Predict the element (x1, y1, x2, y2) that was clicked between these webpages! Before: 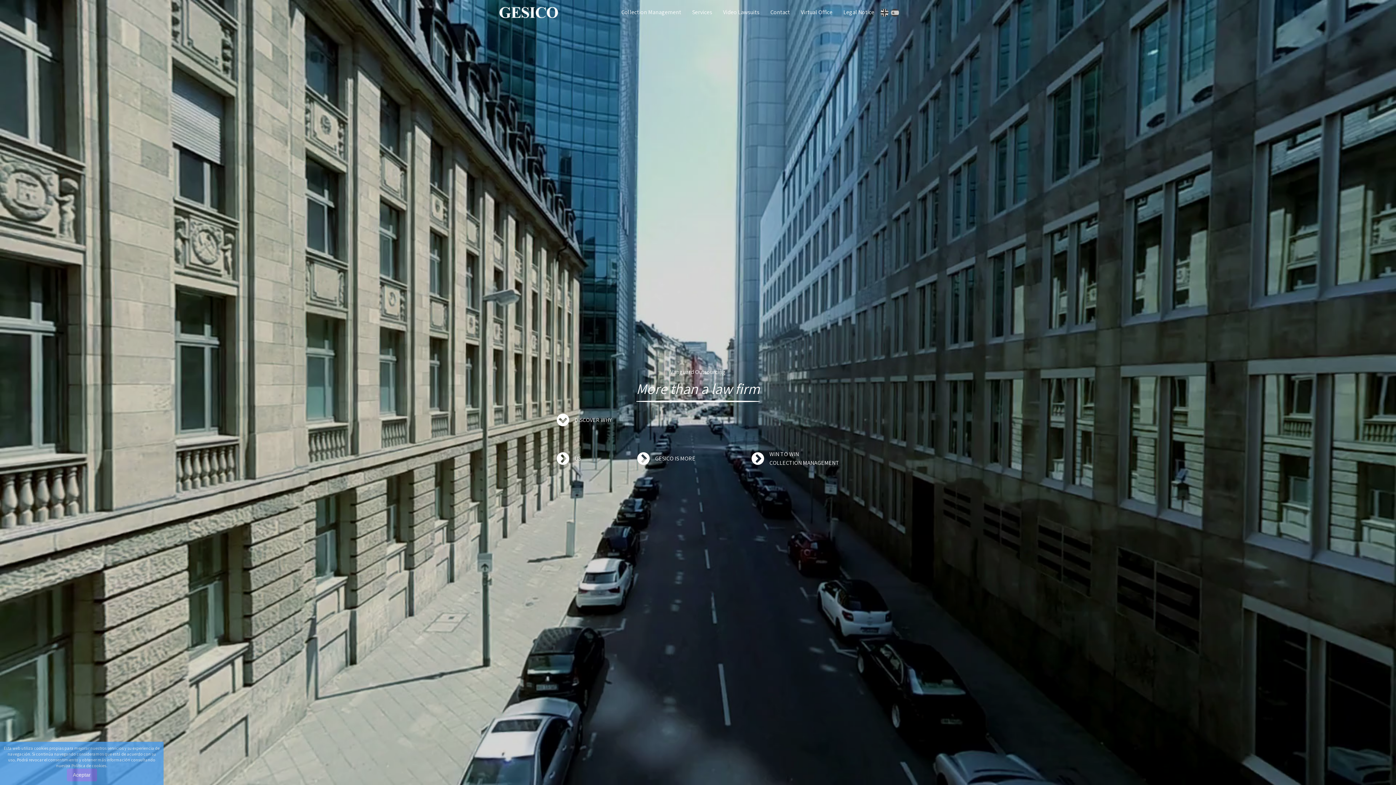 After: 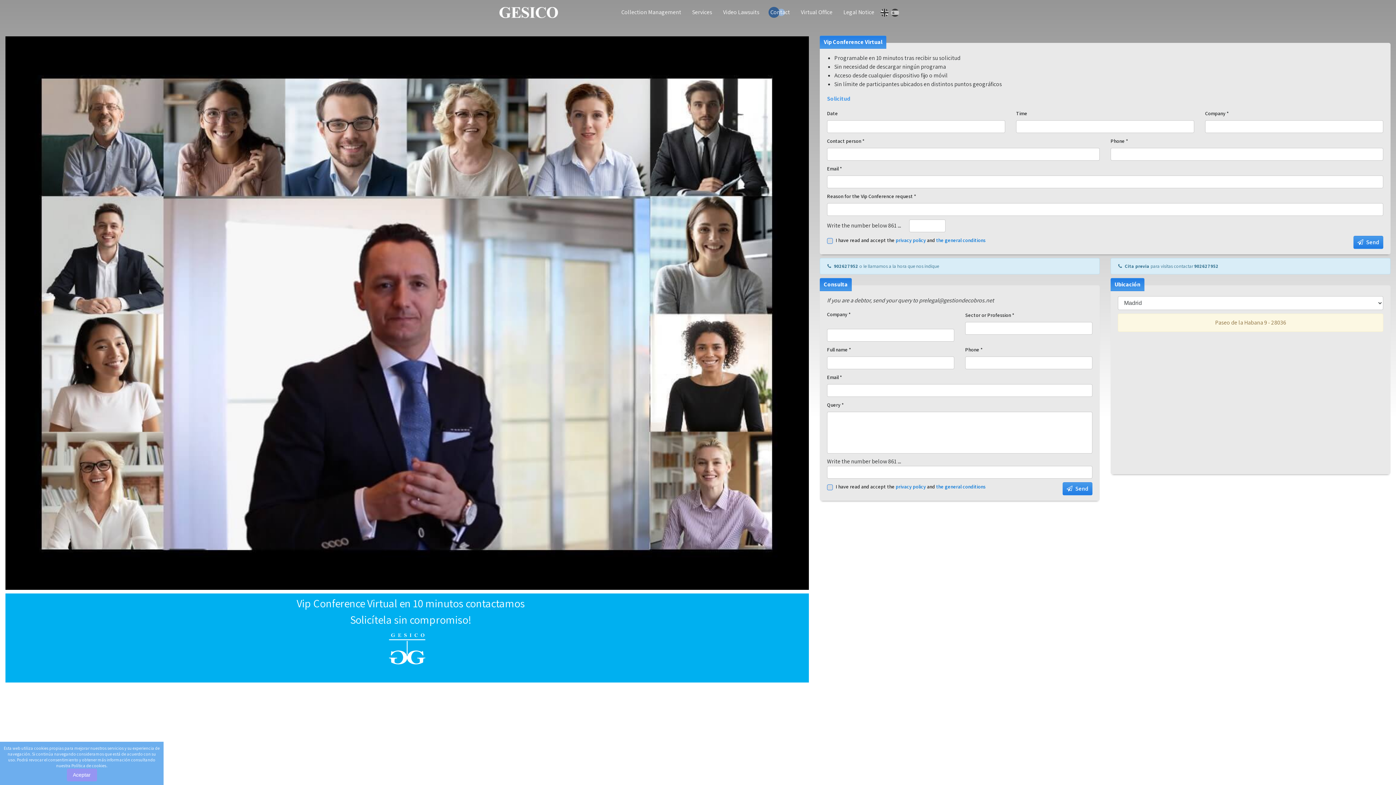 Action: bbox: (765, 8, 795, 16) label: Contact